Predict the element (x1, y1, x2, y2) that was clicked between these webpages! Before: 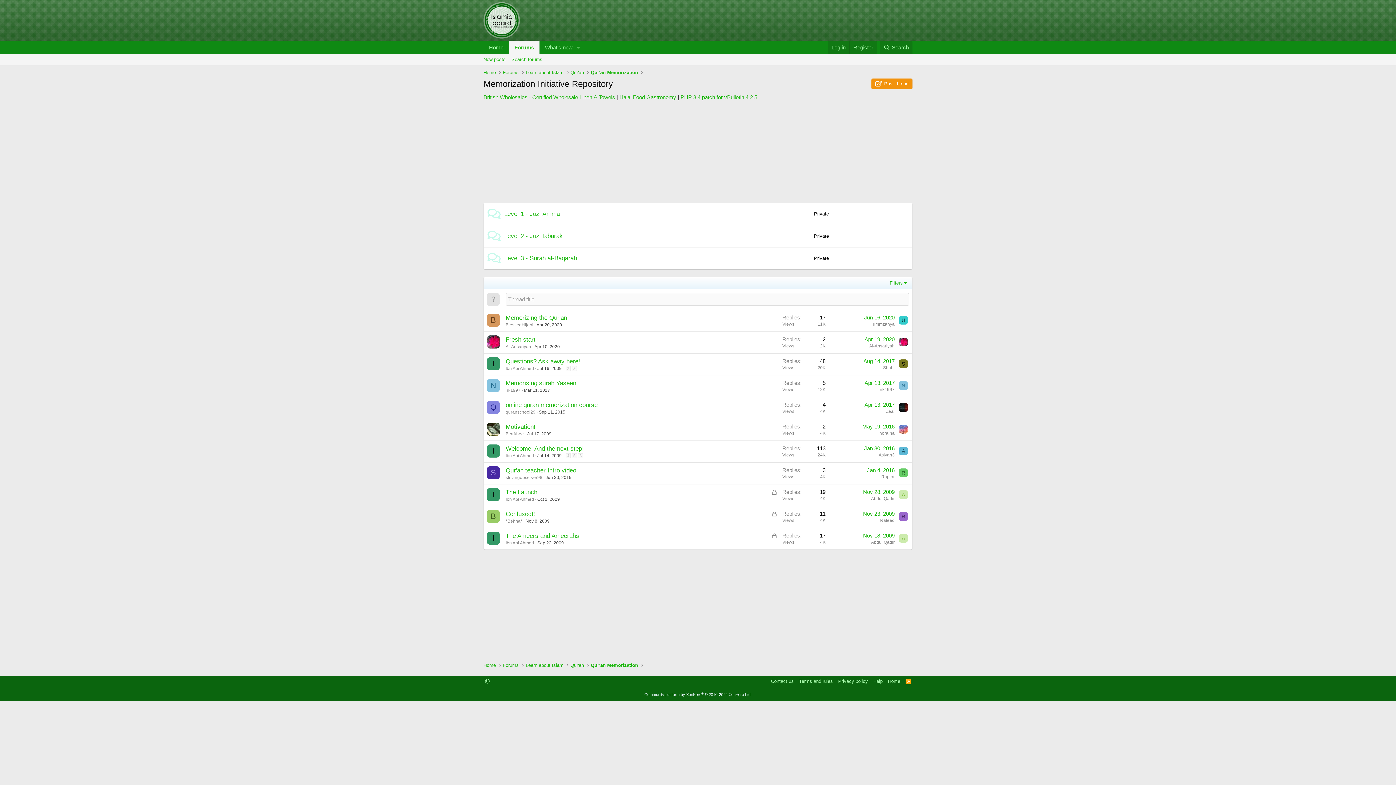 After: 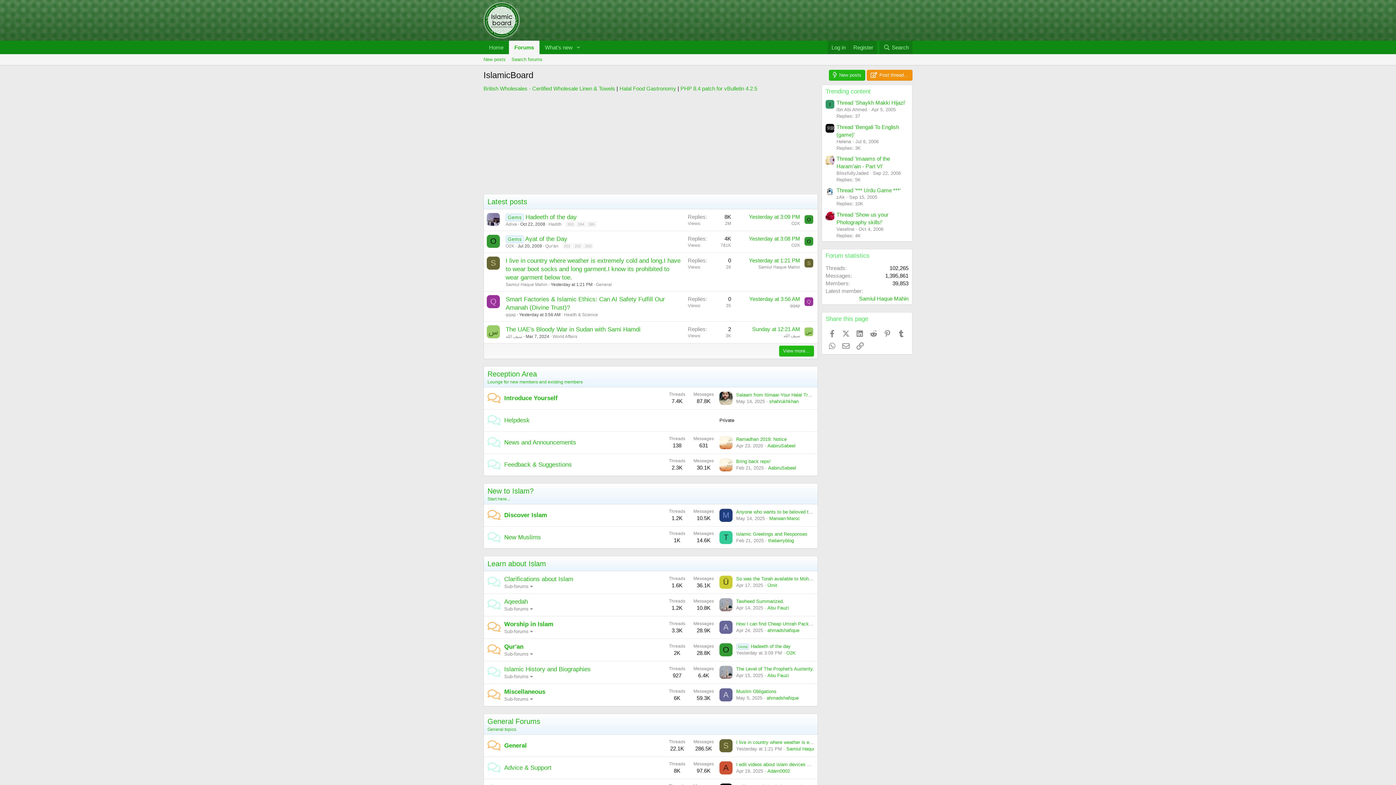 Action: label: Home bbox: (886, 678, 902, 685)